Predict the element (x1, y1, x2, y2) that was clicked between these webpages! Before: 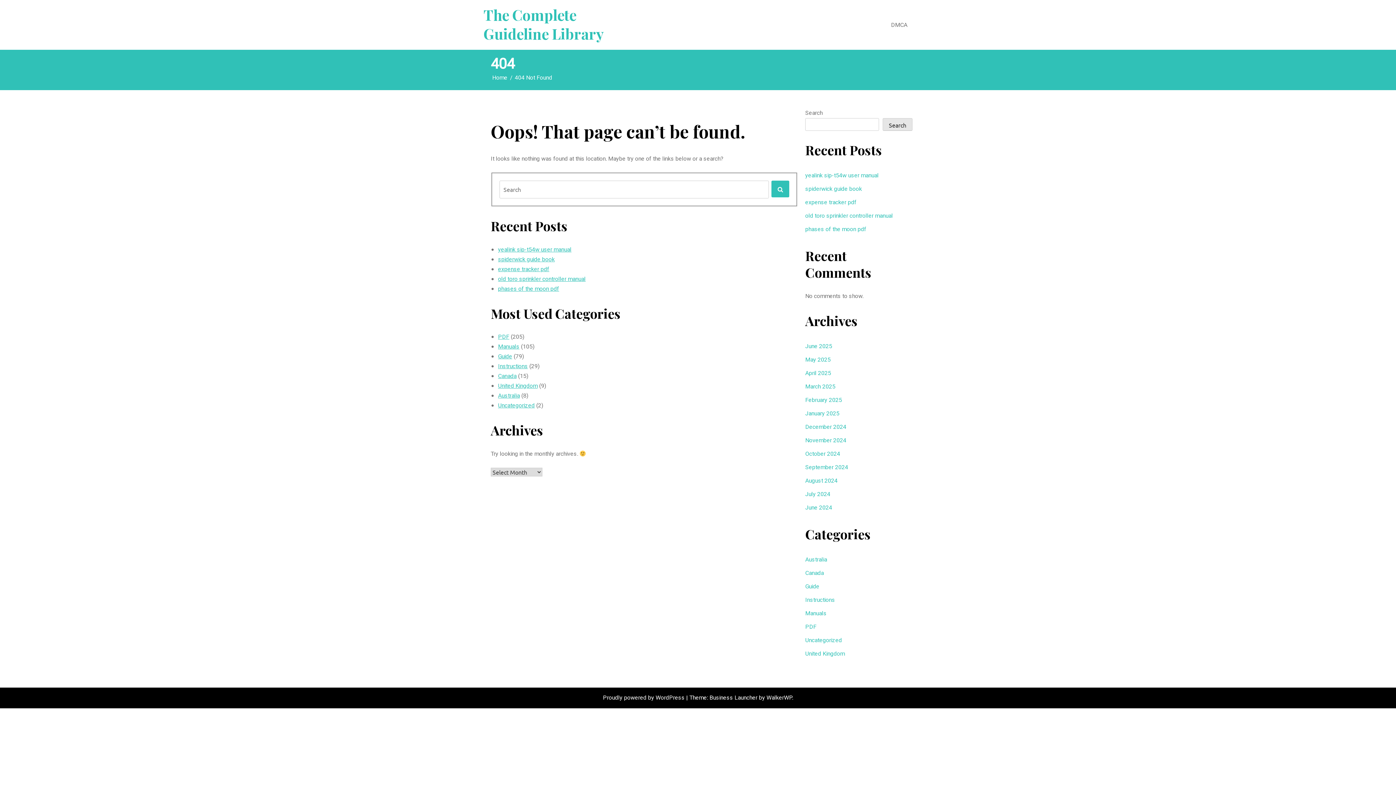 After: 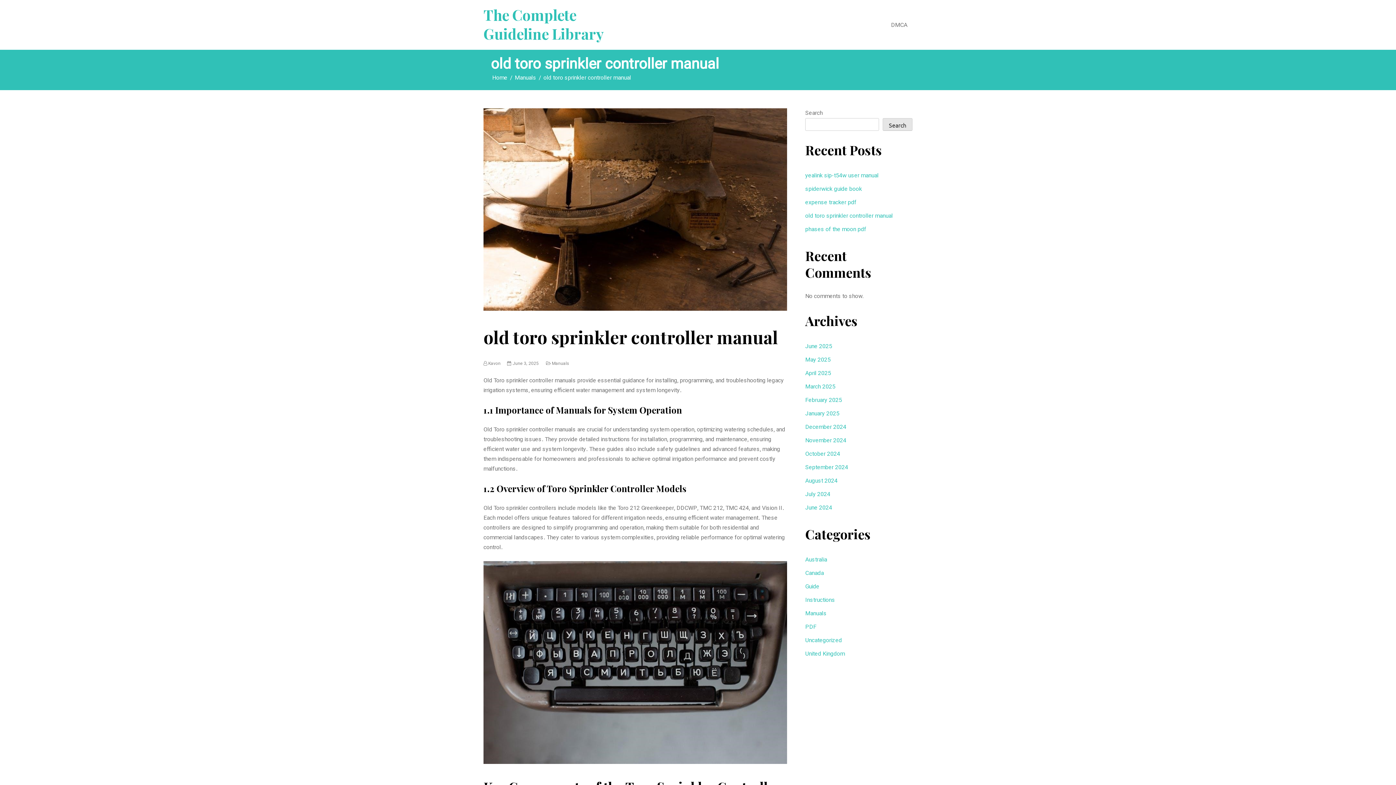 Action: label: old toro sprinkler controller manual bbox: (498, 274, 585, 283)